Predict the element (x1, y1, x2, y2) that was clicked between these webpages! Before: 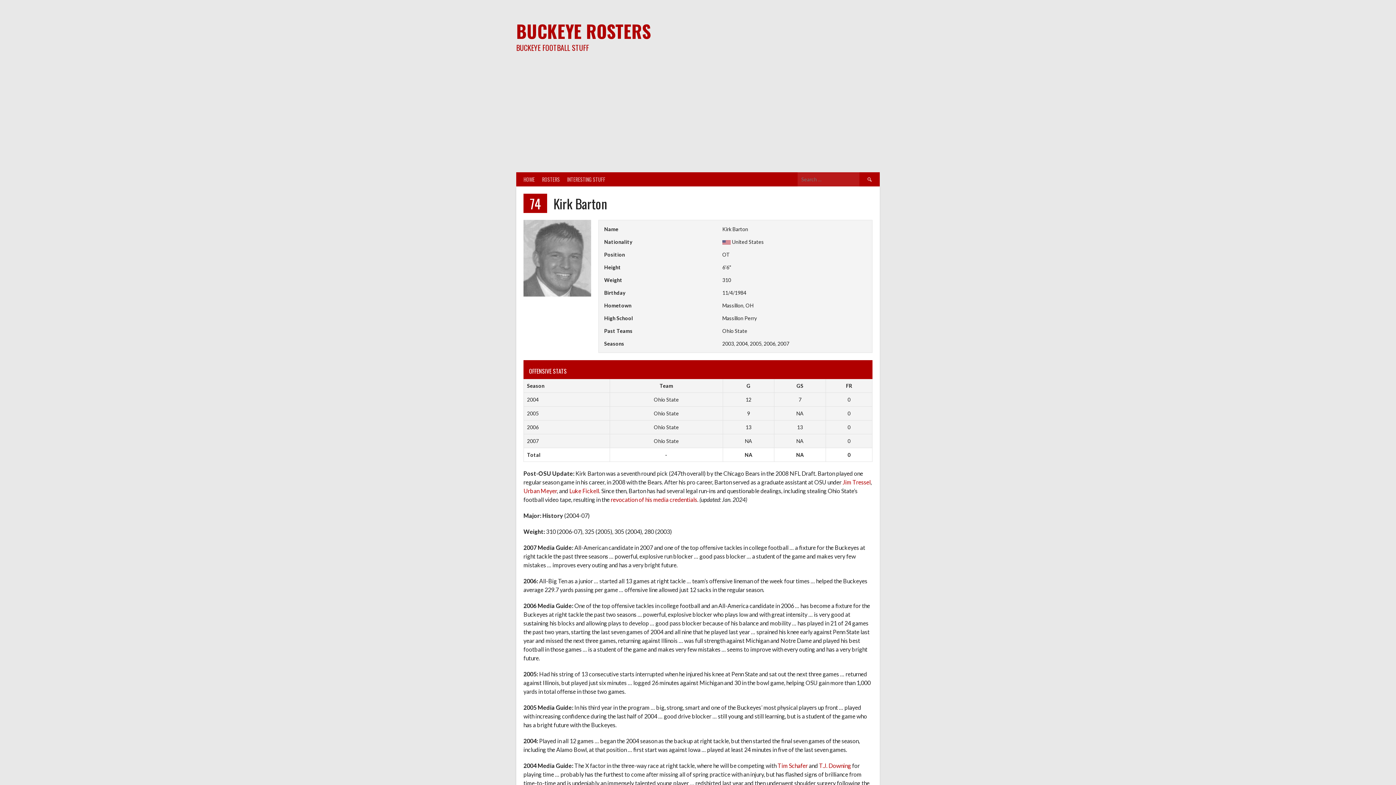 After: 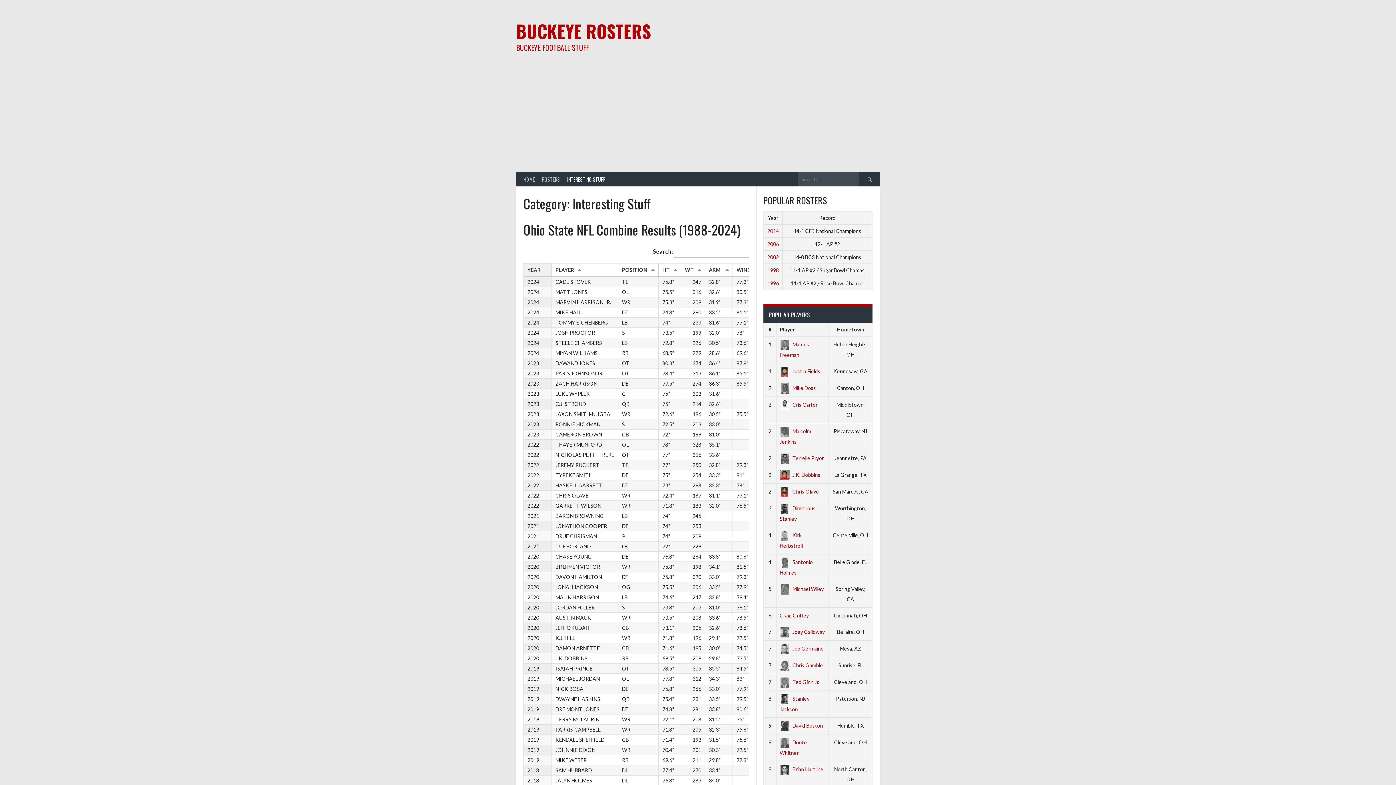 Action: label: INTERESTING STUFF bbox: (563, 172, 609, 186)